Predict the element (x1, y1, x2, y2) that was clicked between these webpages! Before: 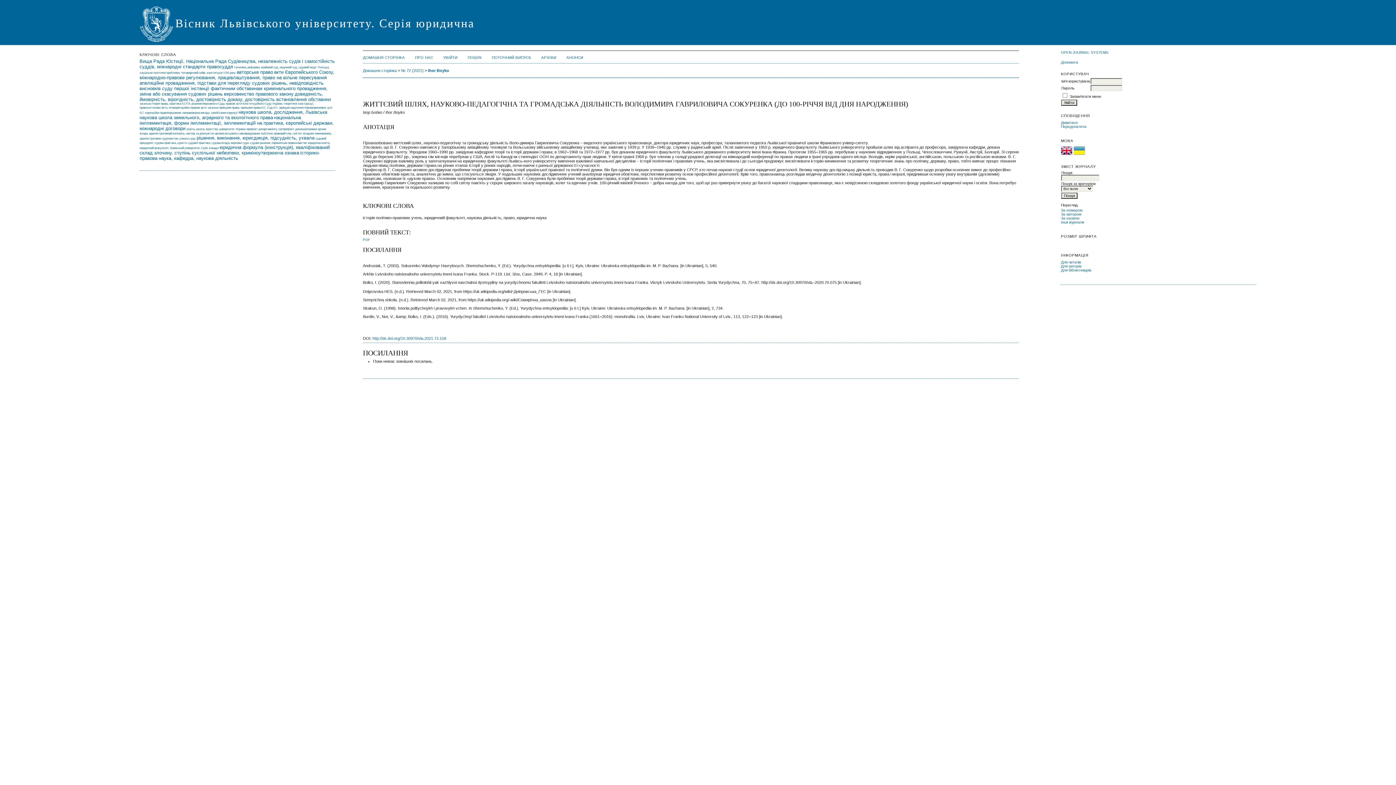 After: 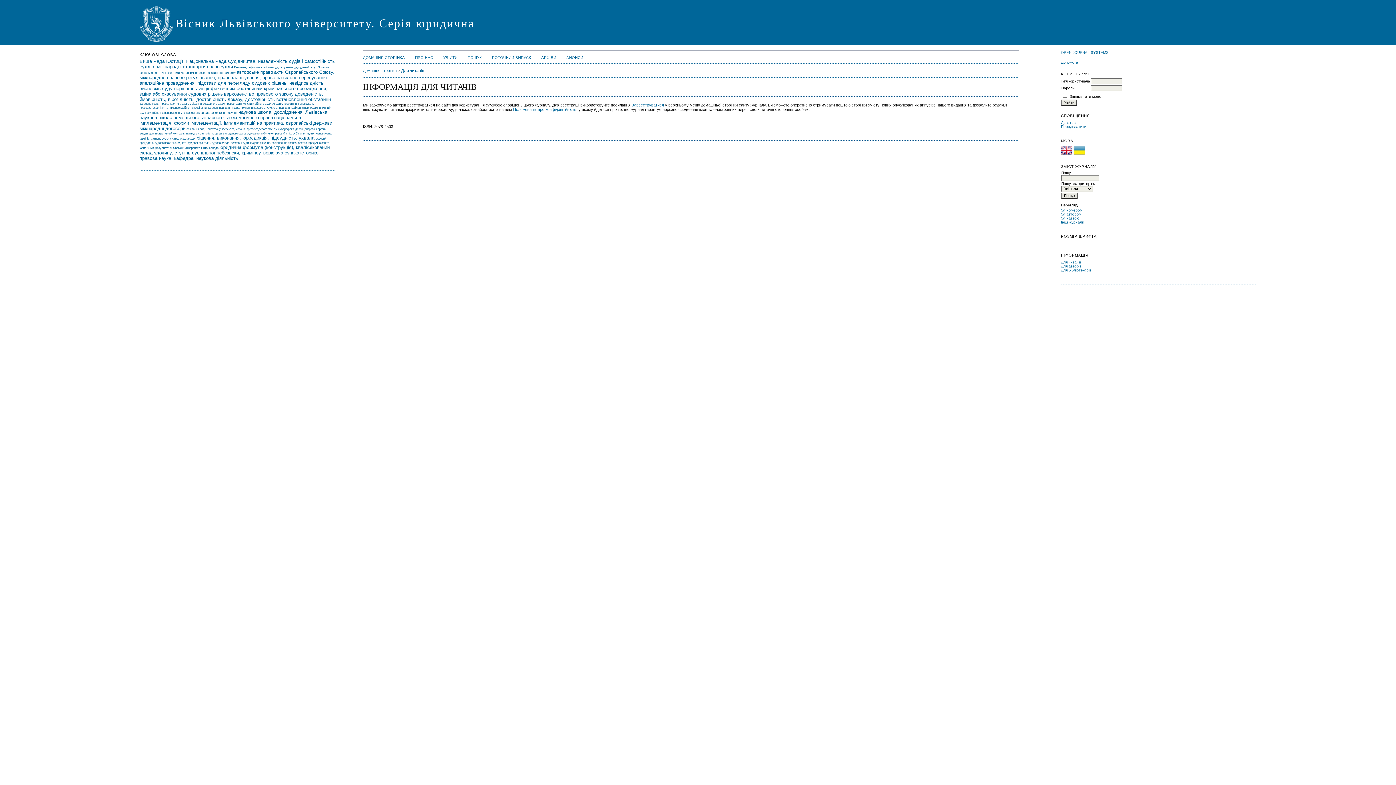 Action: label: Для читачів bbox: (1061, 260, 1081, 264)